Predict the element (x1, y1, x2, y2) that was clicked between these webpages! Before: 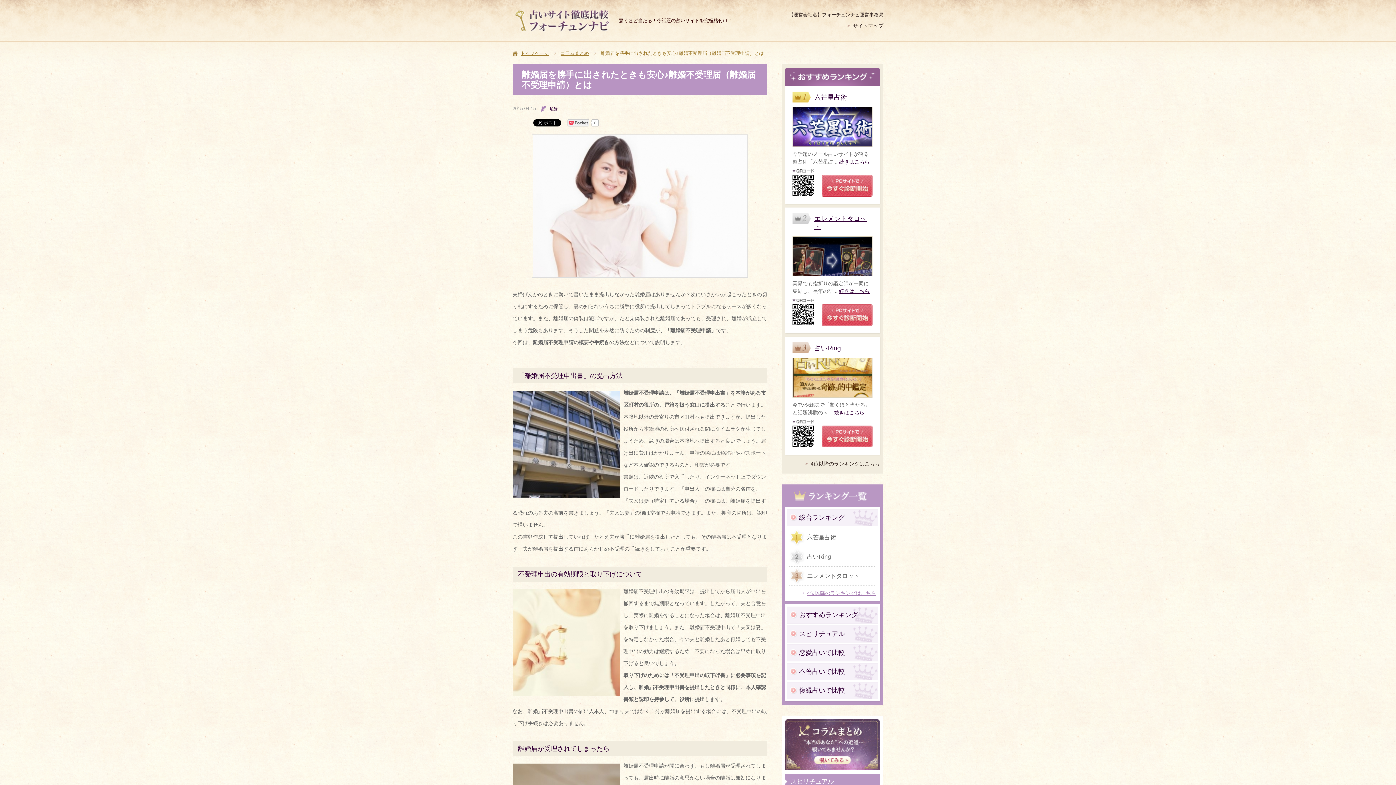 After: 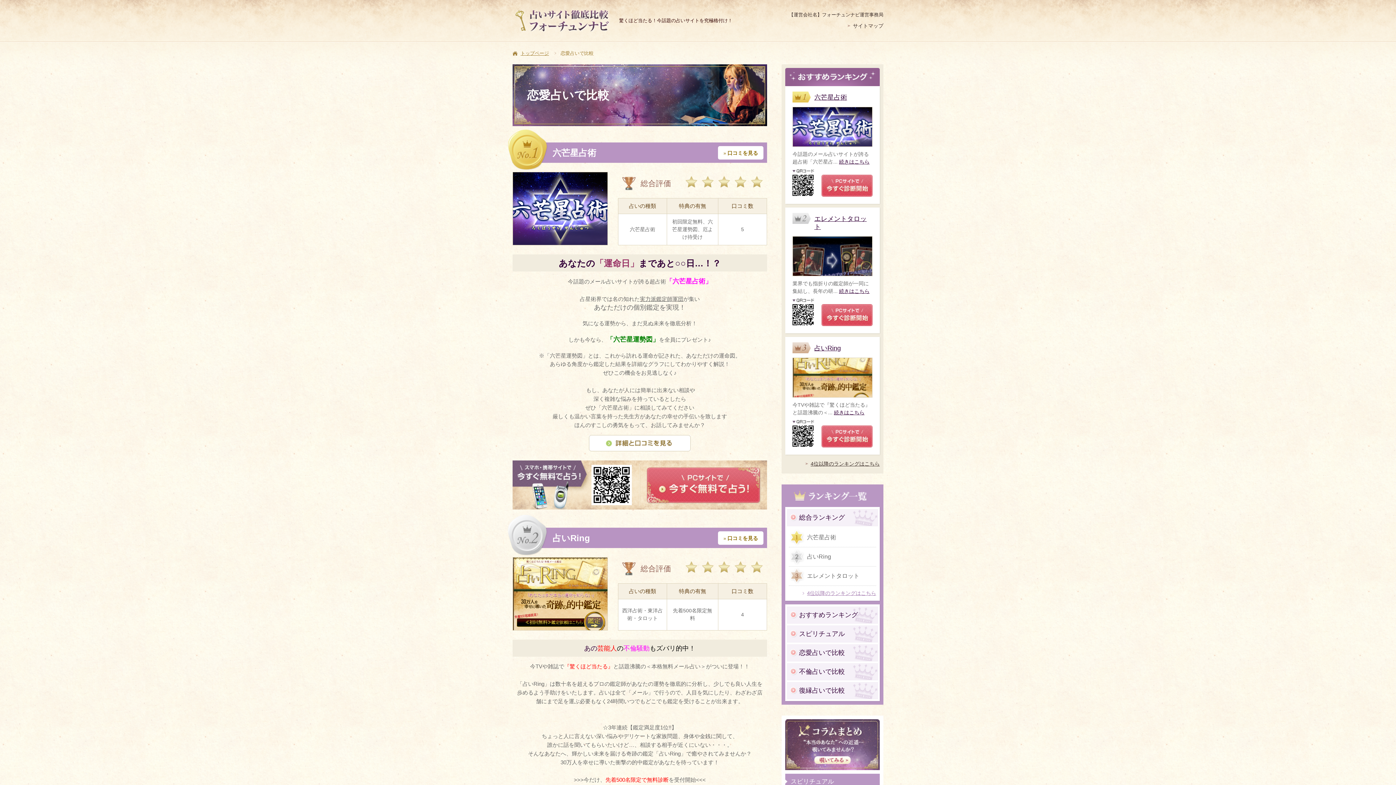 Action: label: 恋愛占いで比較 bbox: (787, 645, 877, 661)